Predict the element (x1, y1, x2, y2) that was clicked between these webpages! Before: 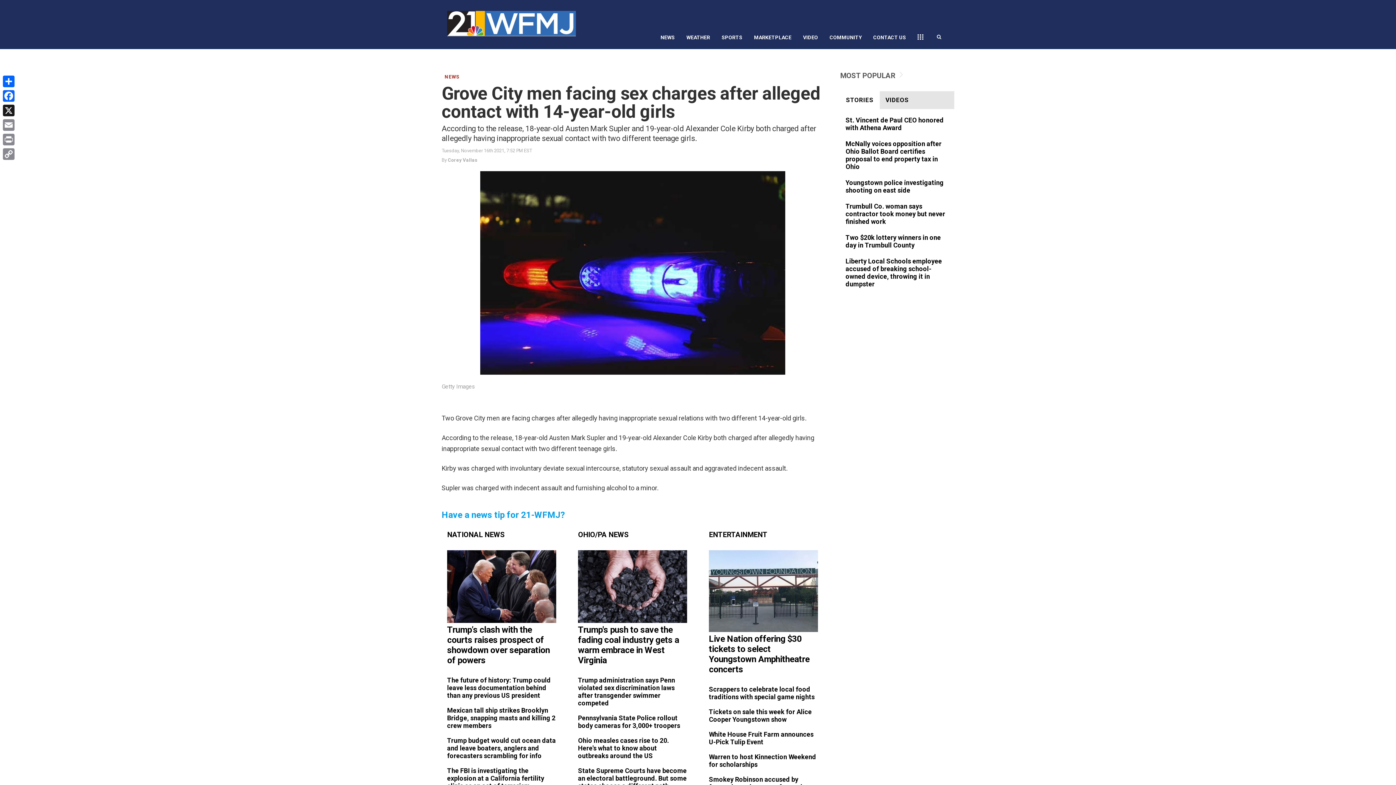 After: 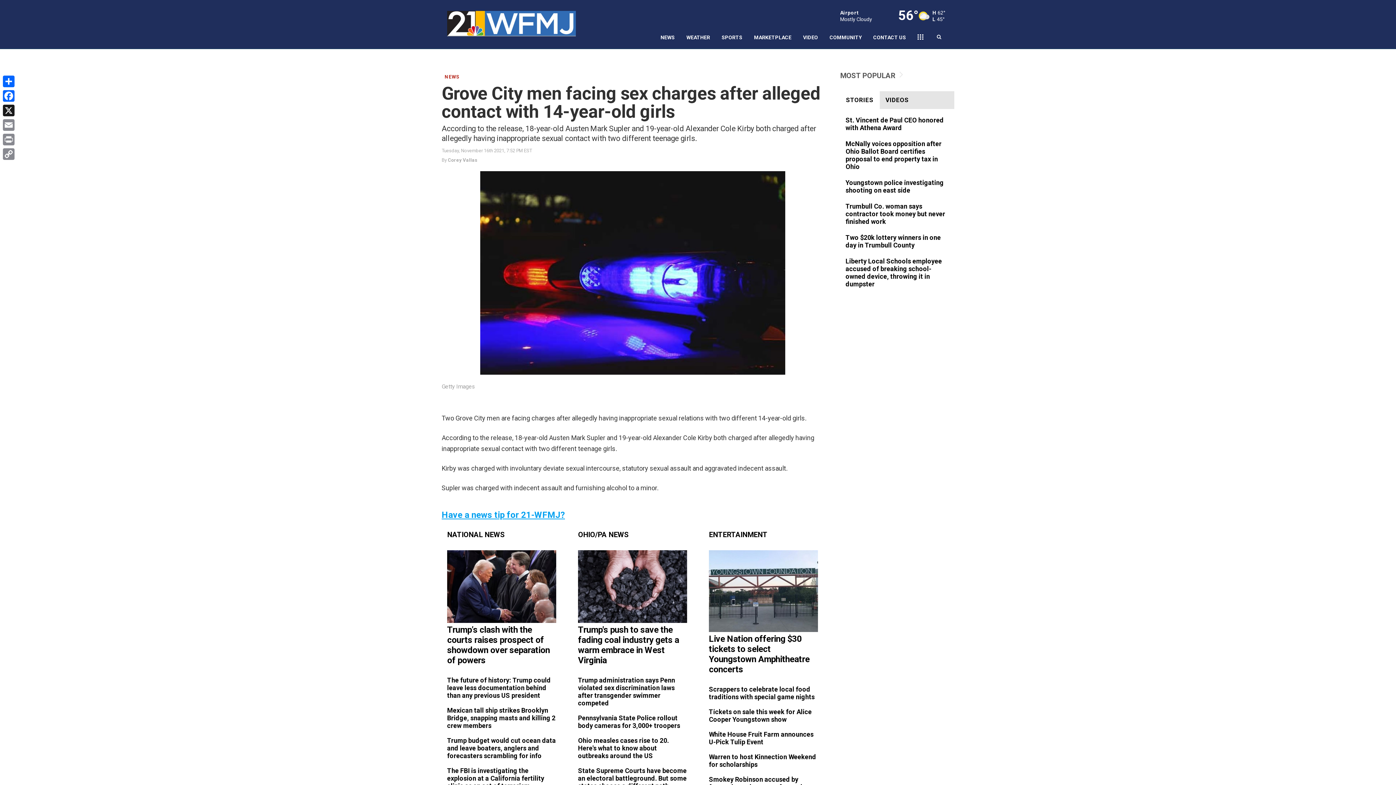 Action: bbox: (441, 510, 565, 520) label: Have a news tip for 21-WFMJ?